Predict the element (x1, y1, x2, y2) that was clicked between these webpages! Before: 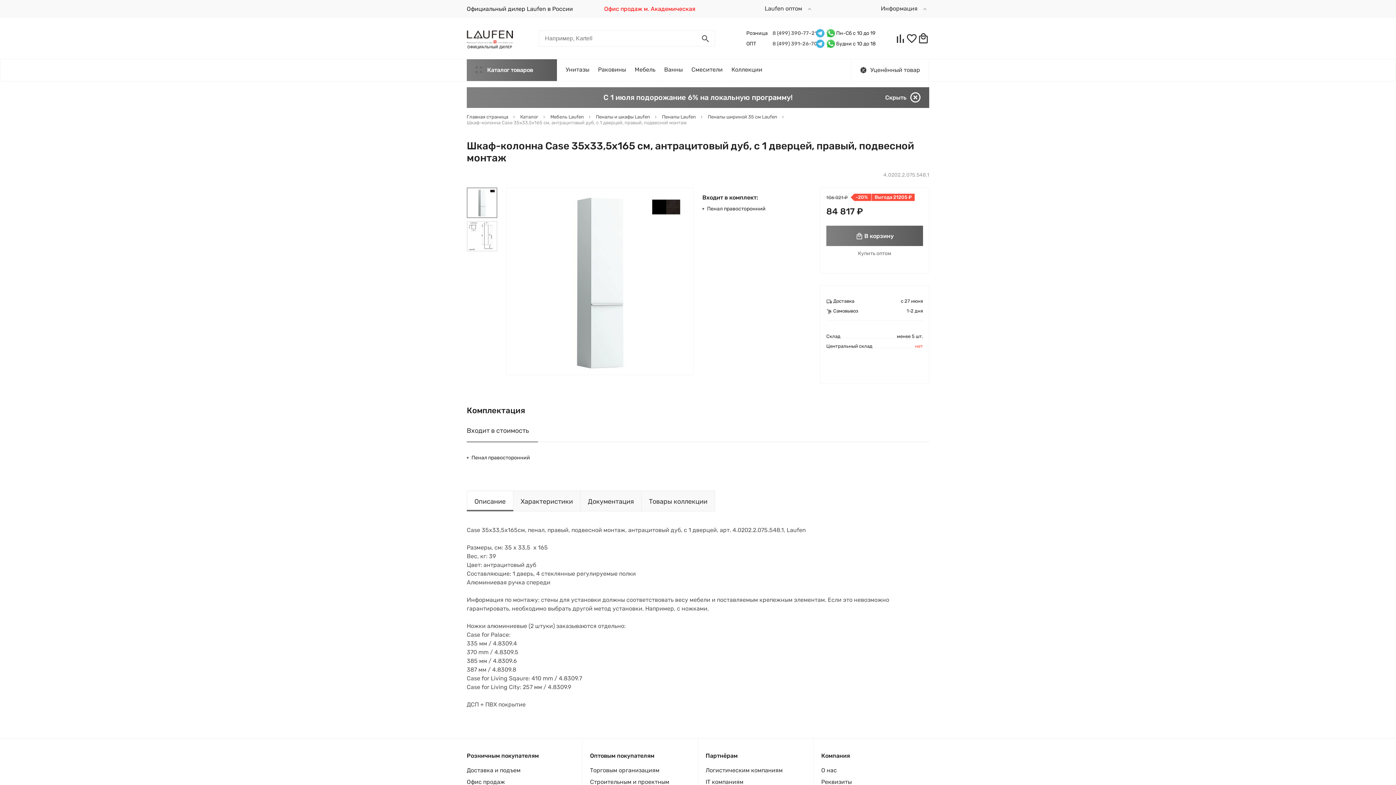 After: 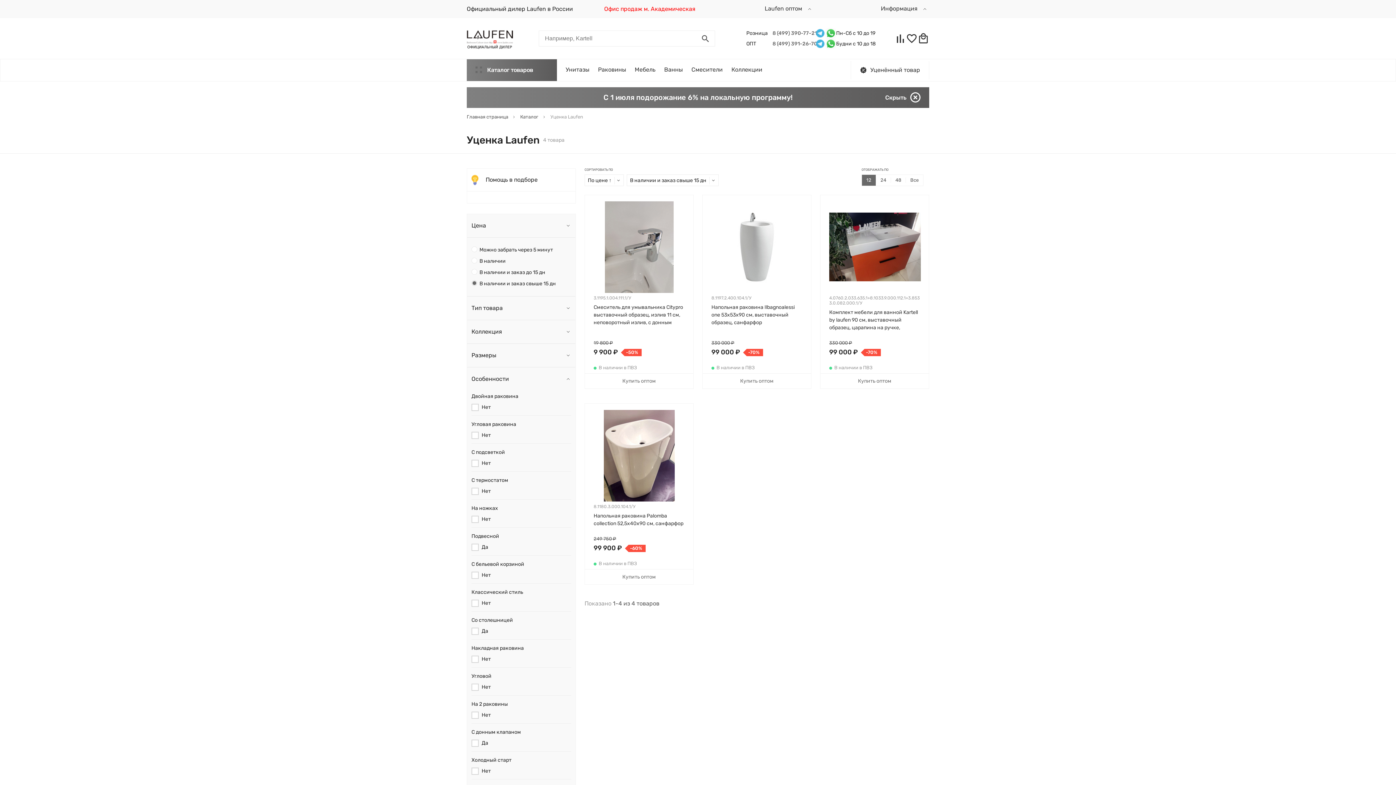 Action: bbox: (850, 61, 929, 79) label: Уценённый товар